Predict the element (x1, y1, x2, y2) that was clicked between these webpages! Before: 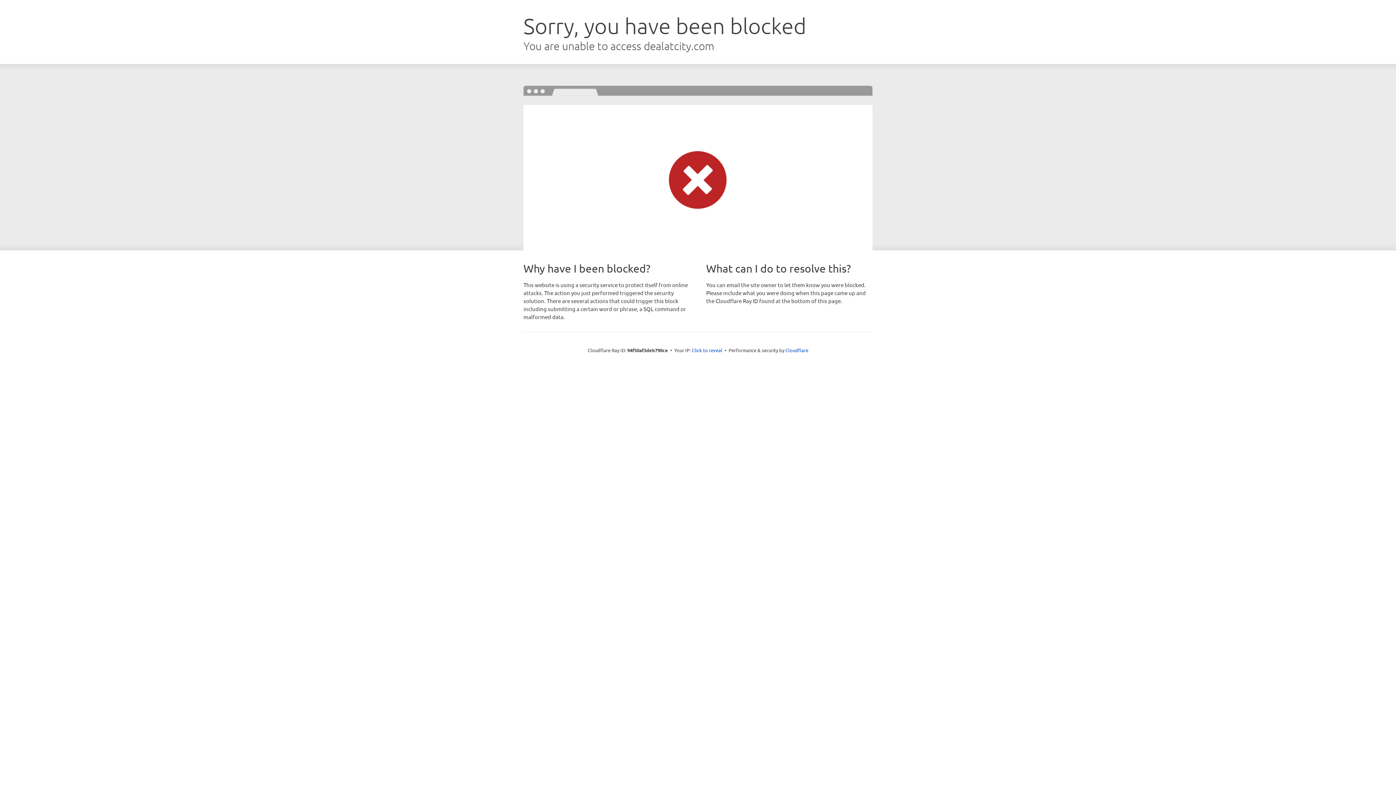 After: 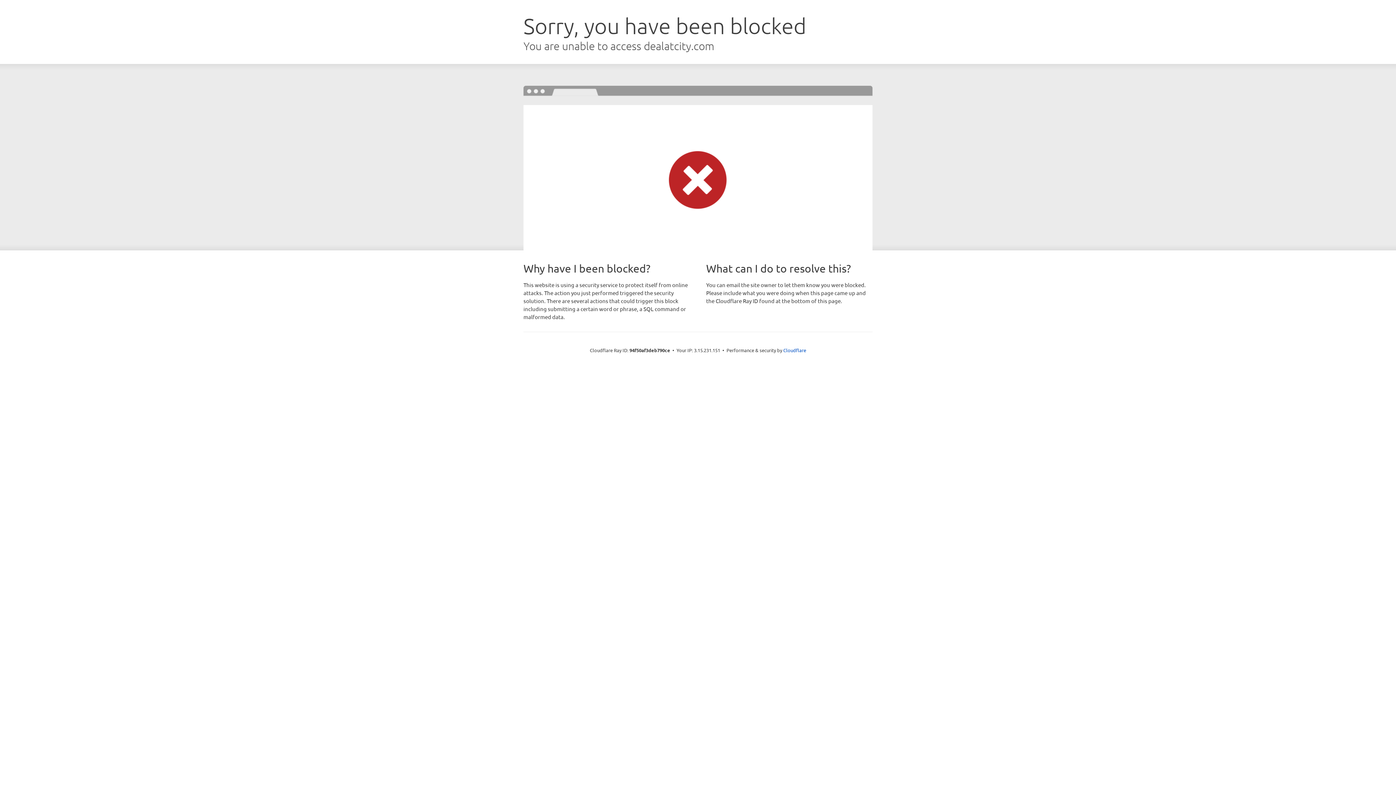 Action: bbox: (692, 346, 722, 353) label: Click to reveal